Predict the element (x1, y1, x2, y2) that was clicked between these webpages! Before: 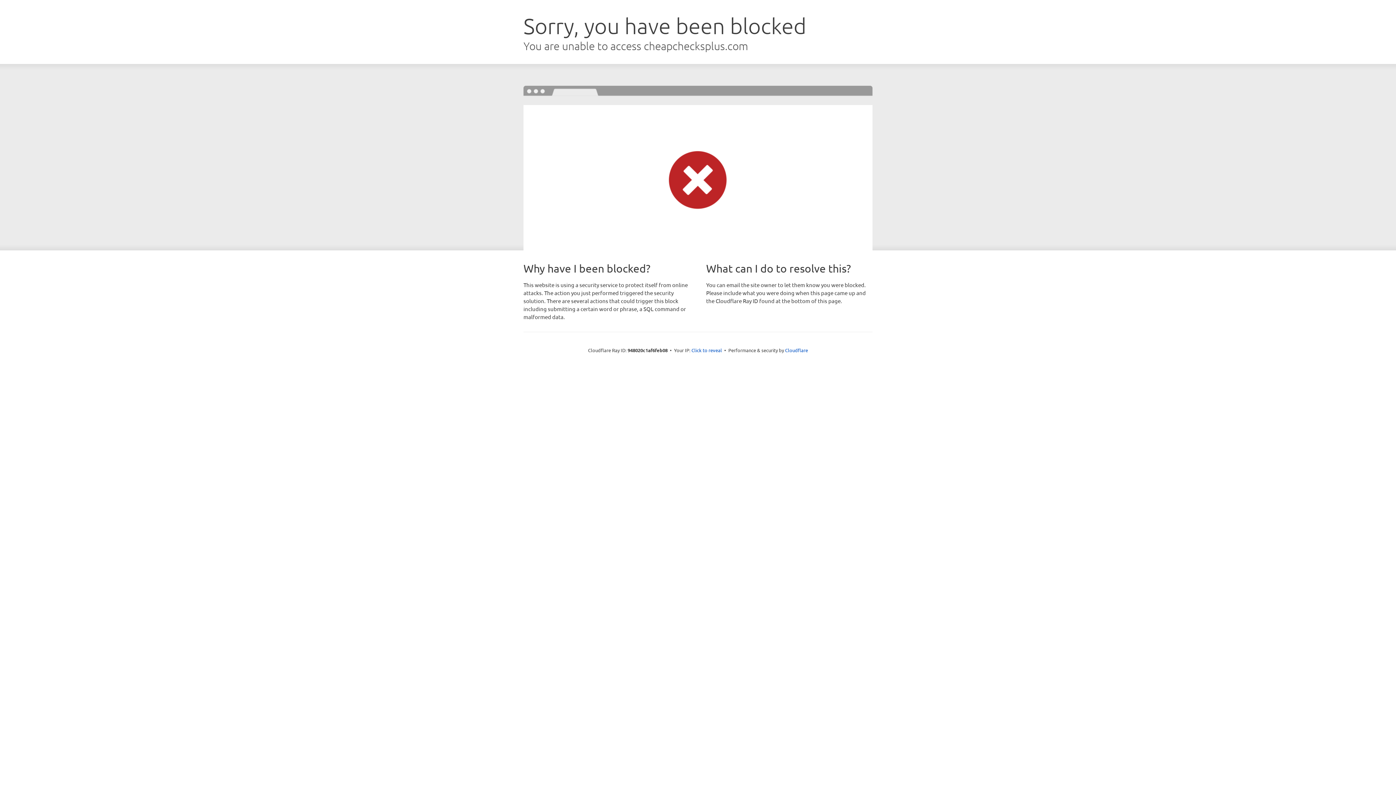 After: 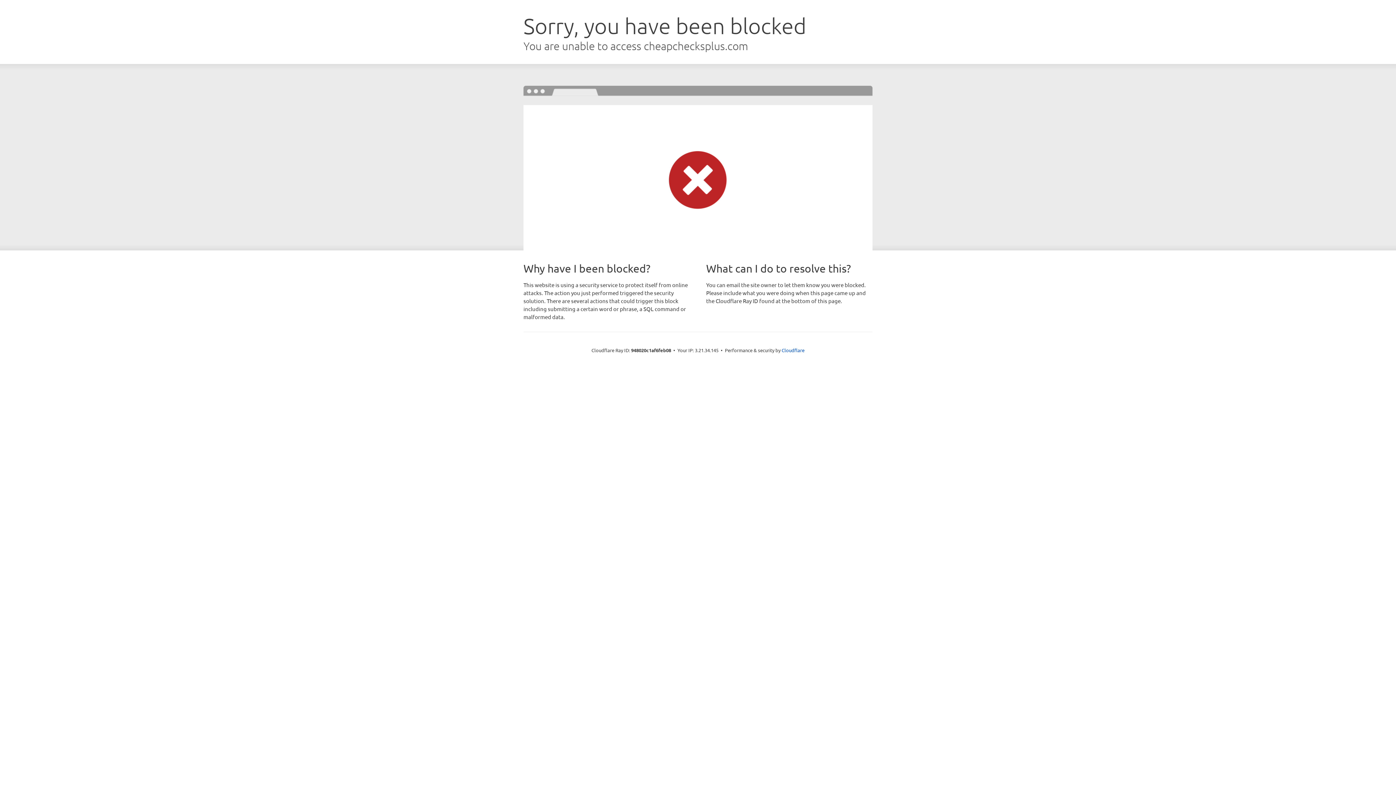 Action: bbox: (691, 346, 722, 353) label: Click to reveal